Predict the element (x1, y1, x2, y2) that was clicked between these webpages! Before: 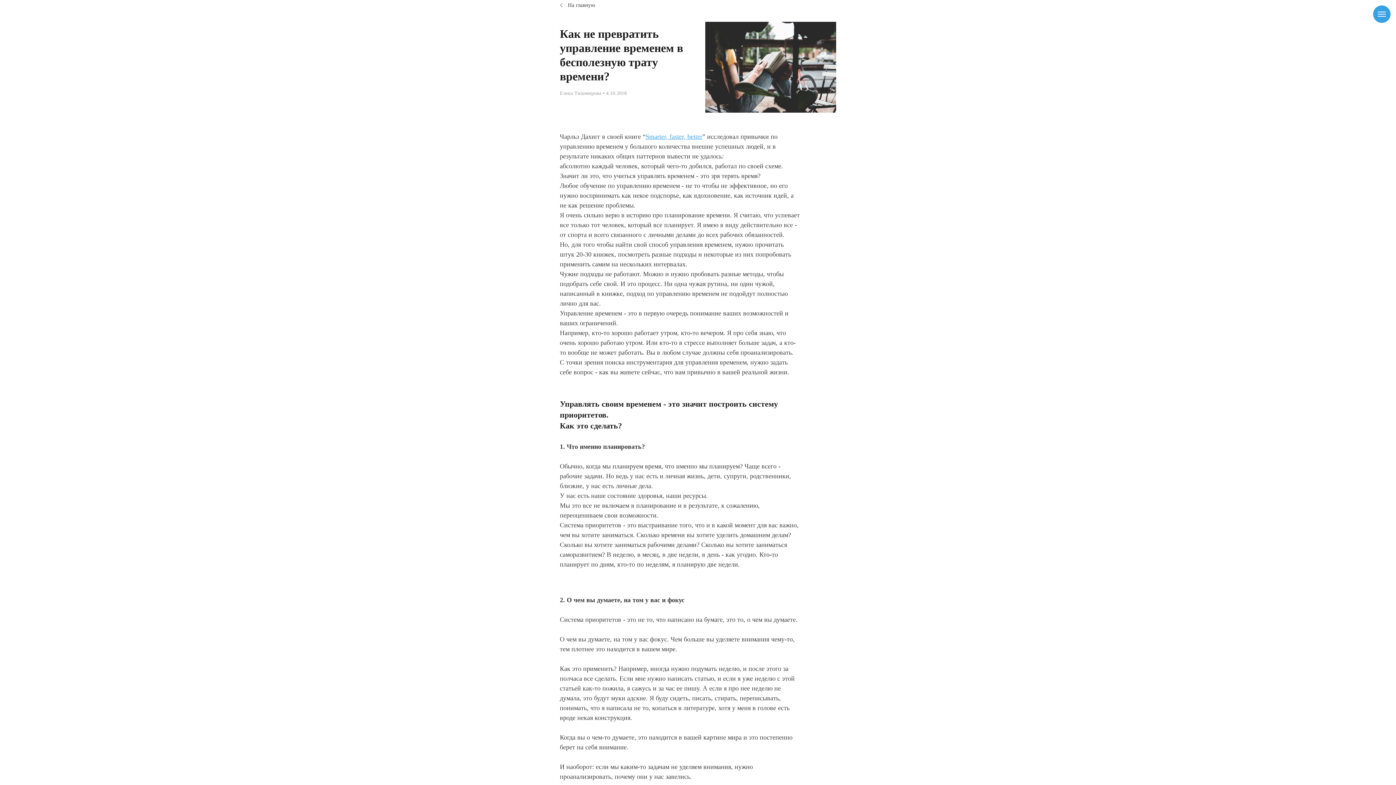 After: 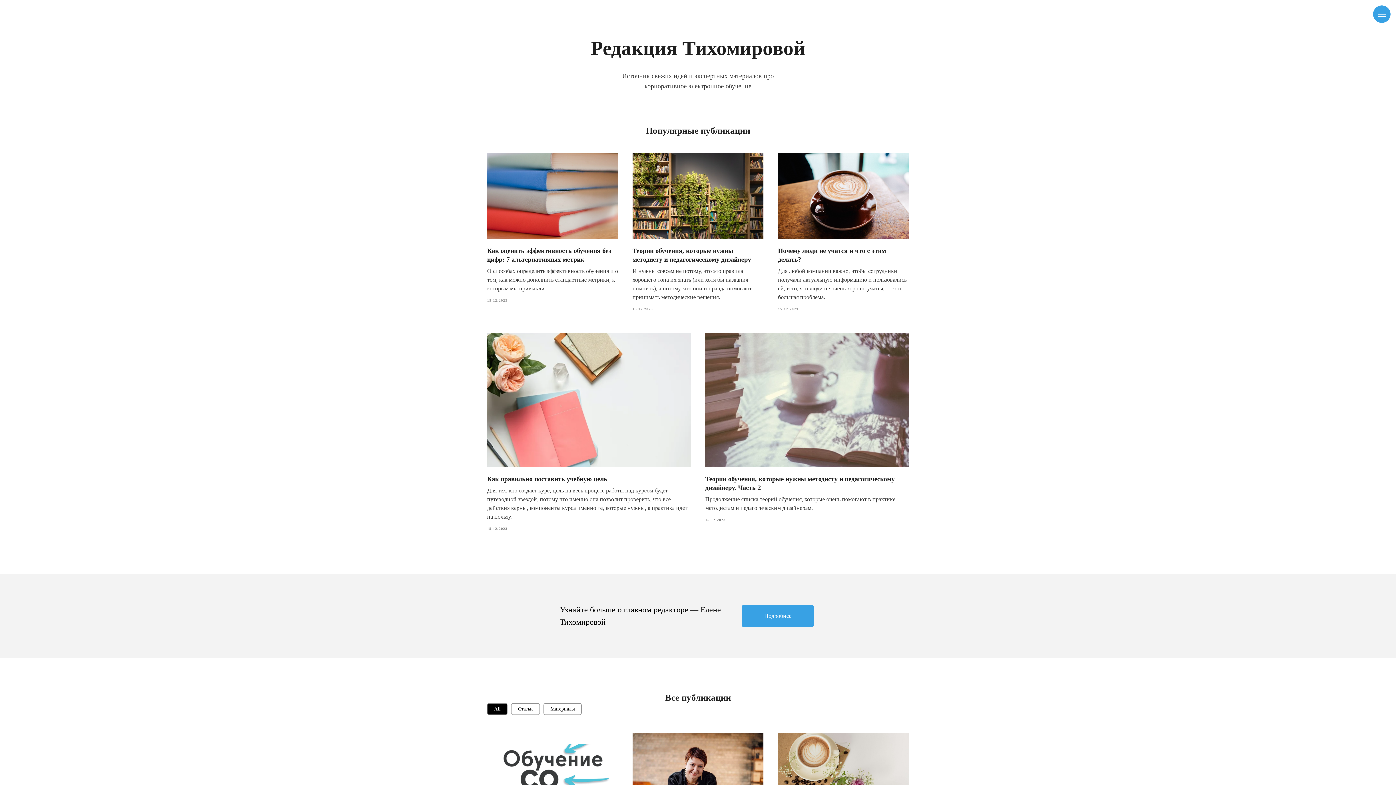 Action: label: На главную bbox: (568, 2, 595, 8)